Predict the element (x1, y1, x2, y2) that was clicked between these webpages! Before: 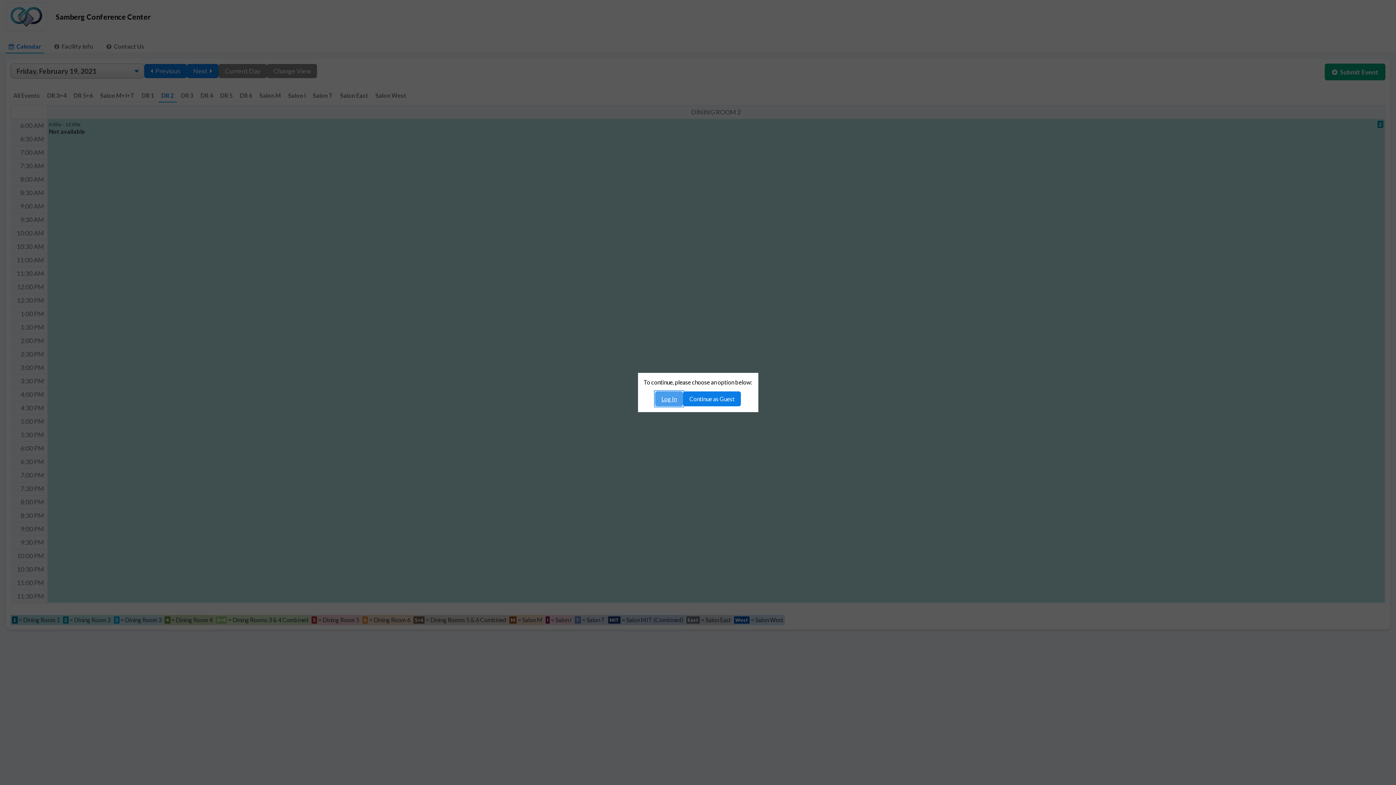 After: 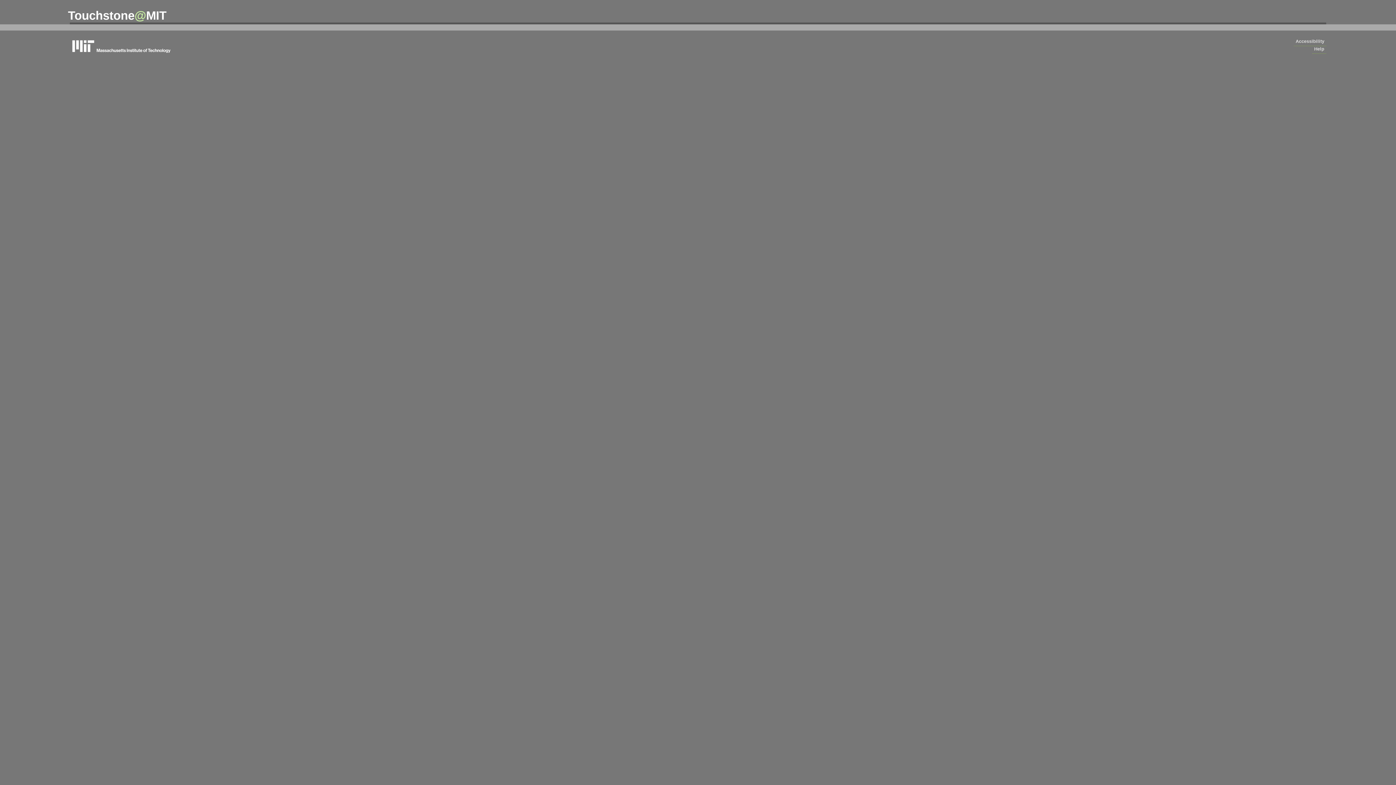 Action: bbox: (655, 391, 683, 406) label: Log In